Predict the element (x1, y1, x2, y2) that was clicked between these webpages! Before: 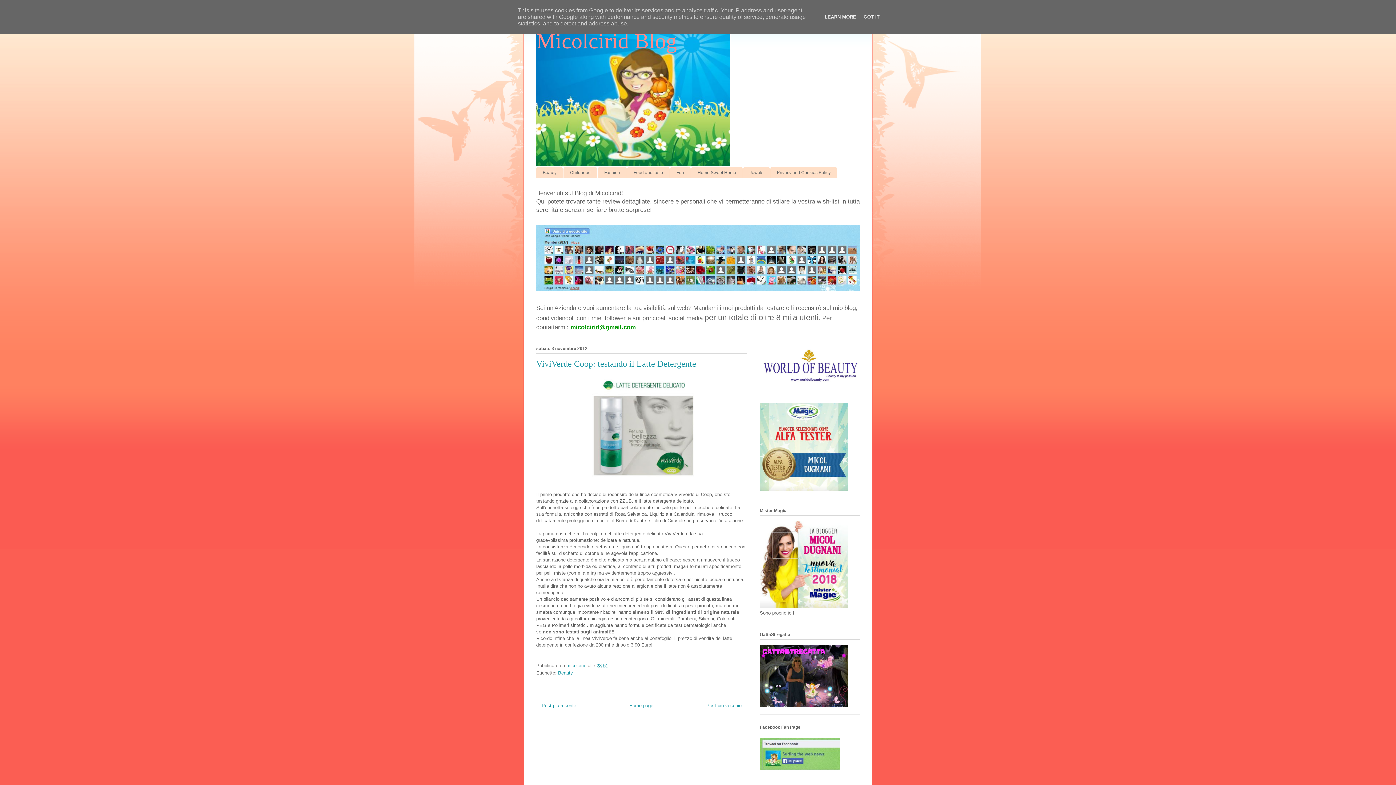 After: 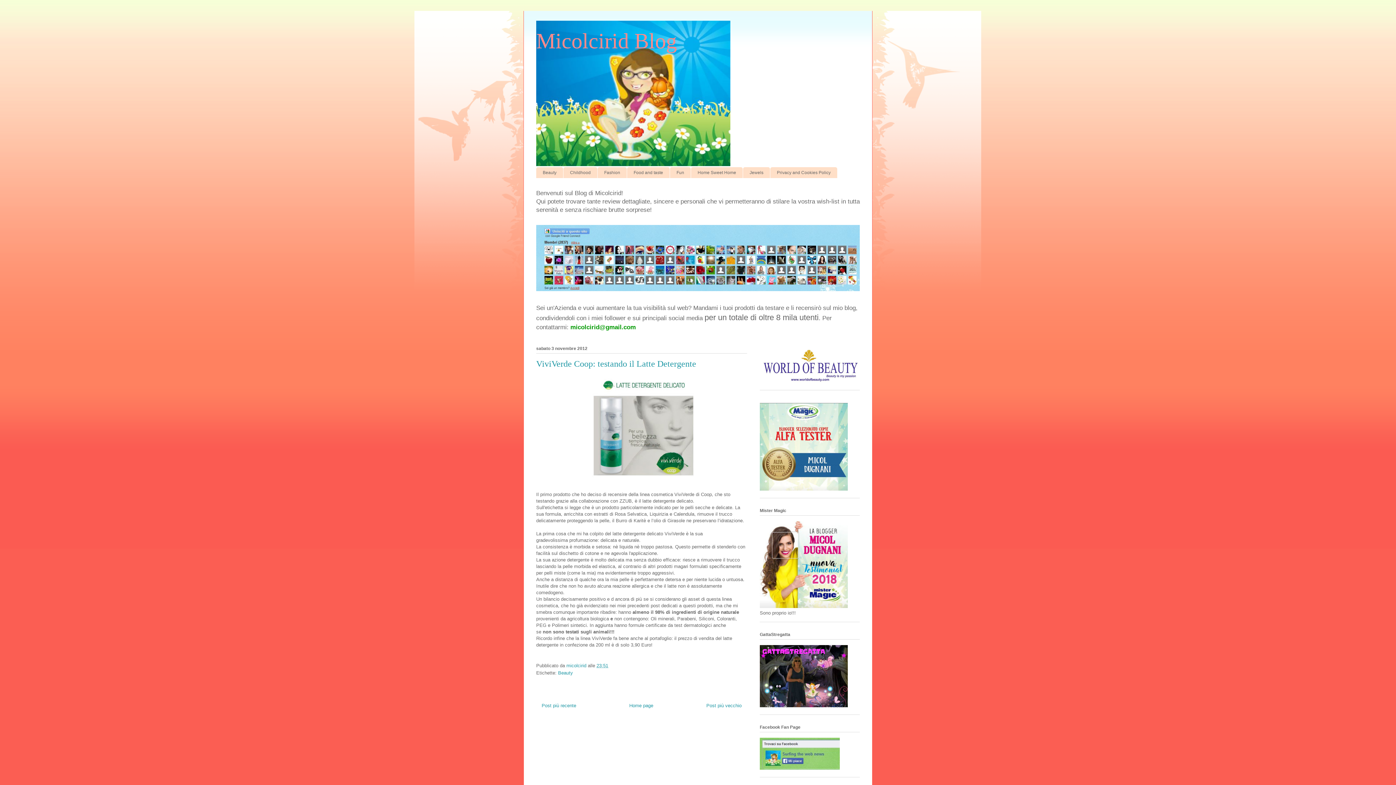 Action: bbox: (861, 14, 882, 19) label: GOT IT